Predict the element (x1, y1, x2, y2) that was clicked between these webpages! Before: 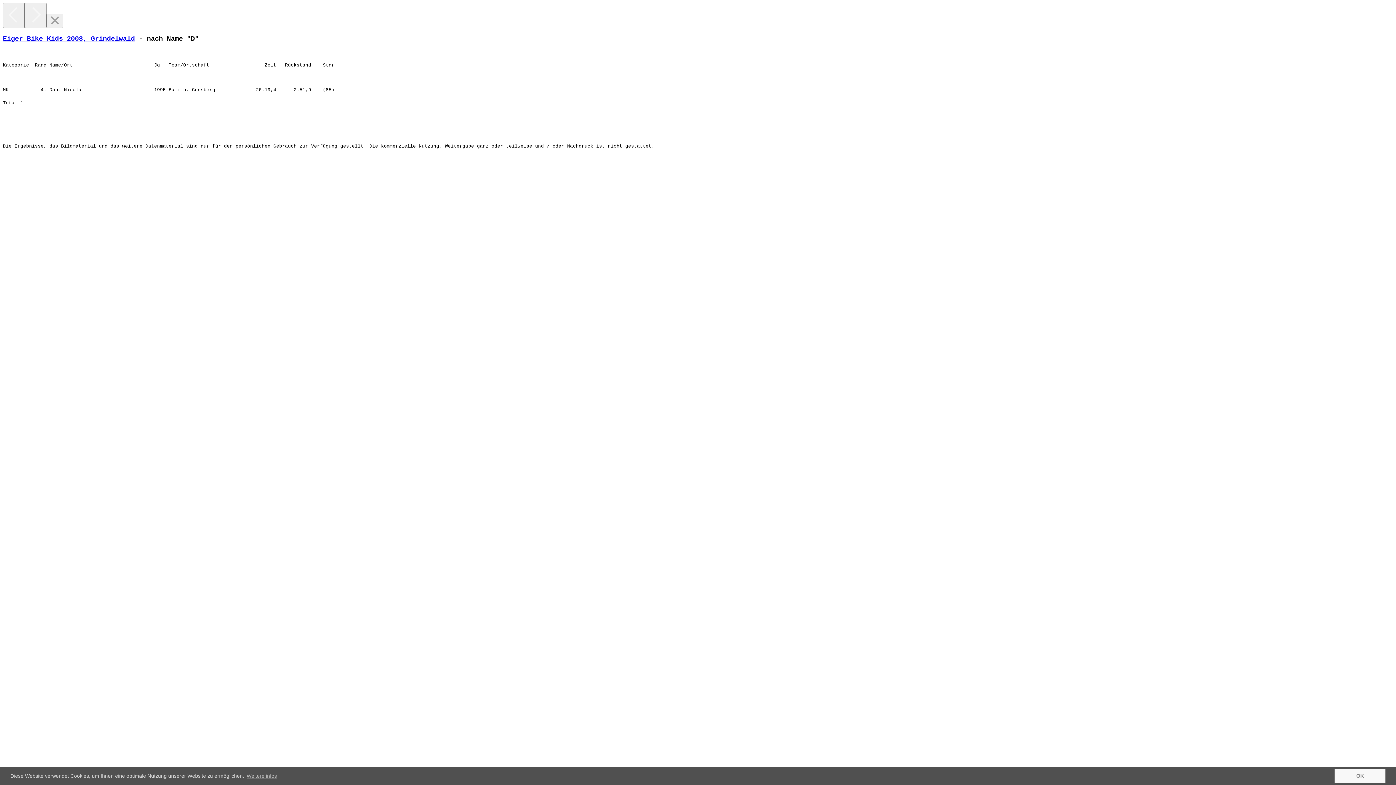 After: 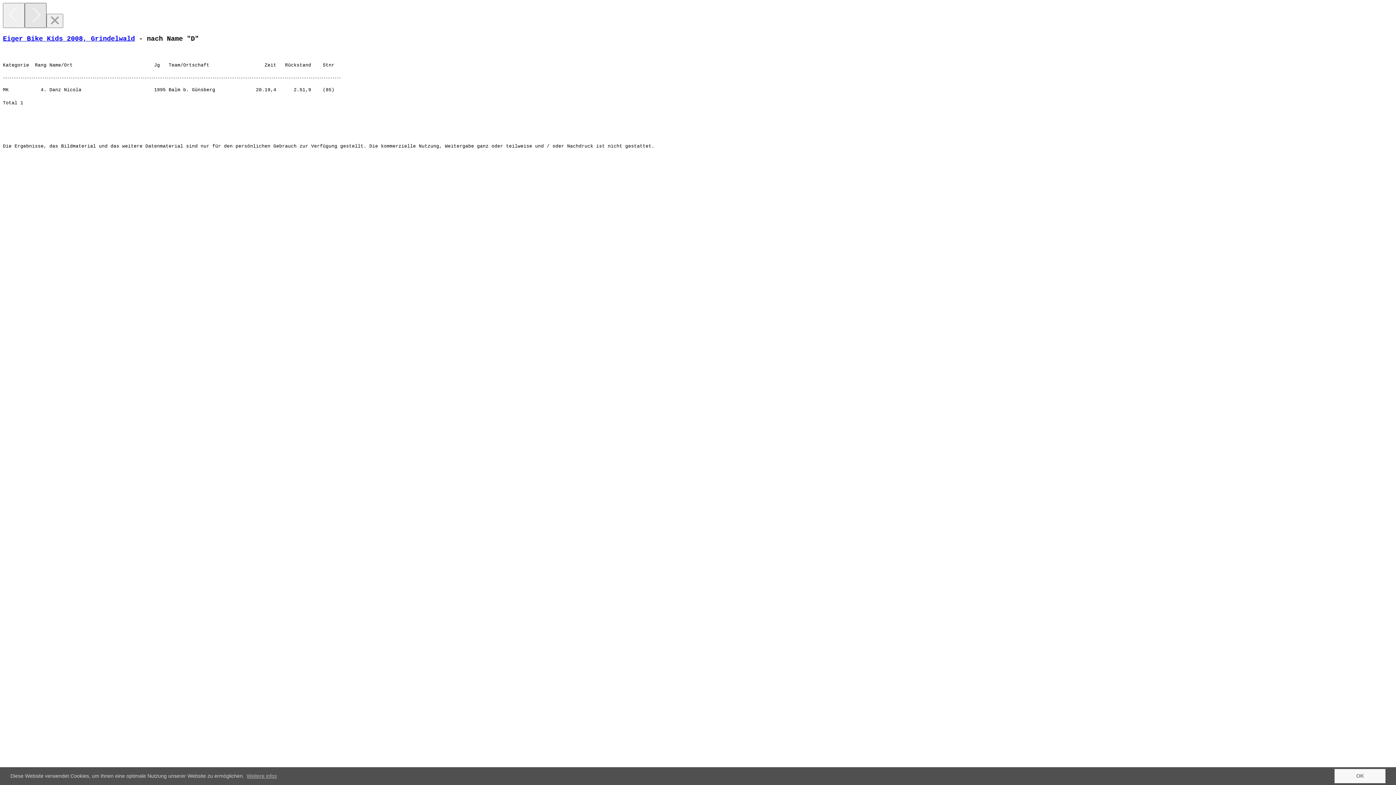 Action: label: Next bbox: (24, 2, 46, 28)